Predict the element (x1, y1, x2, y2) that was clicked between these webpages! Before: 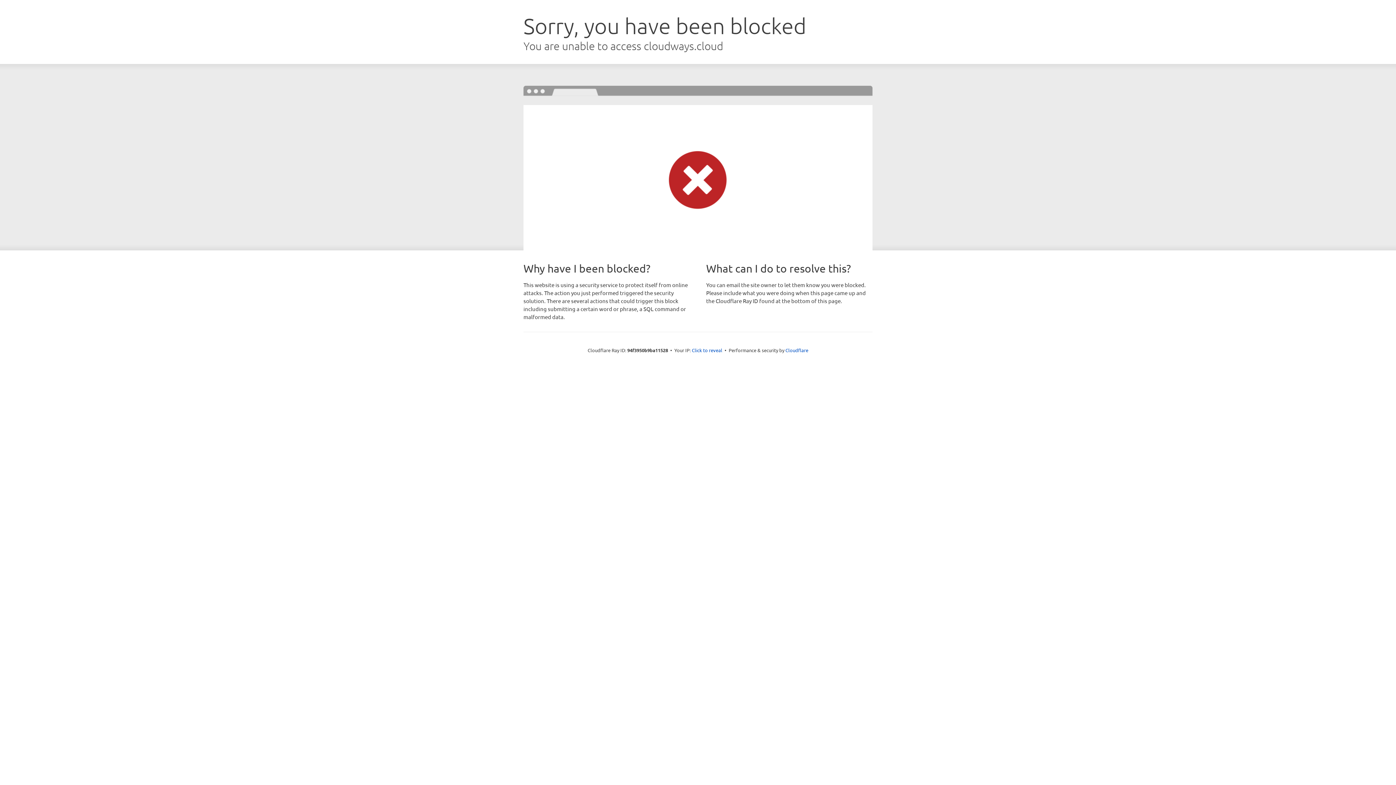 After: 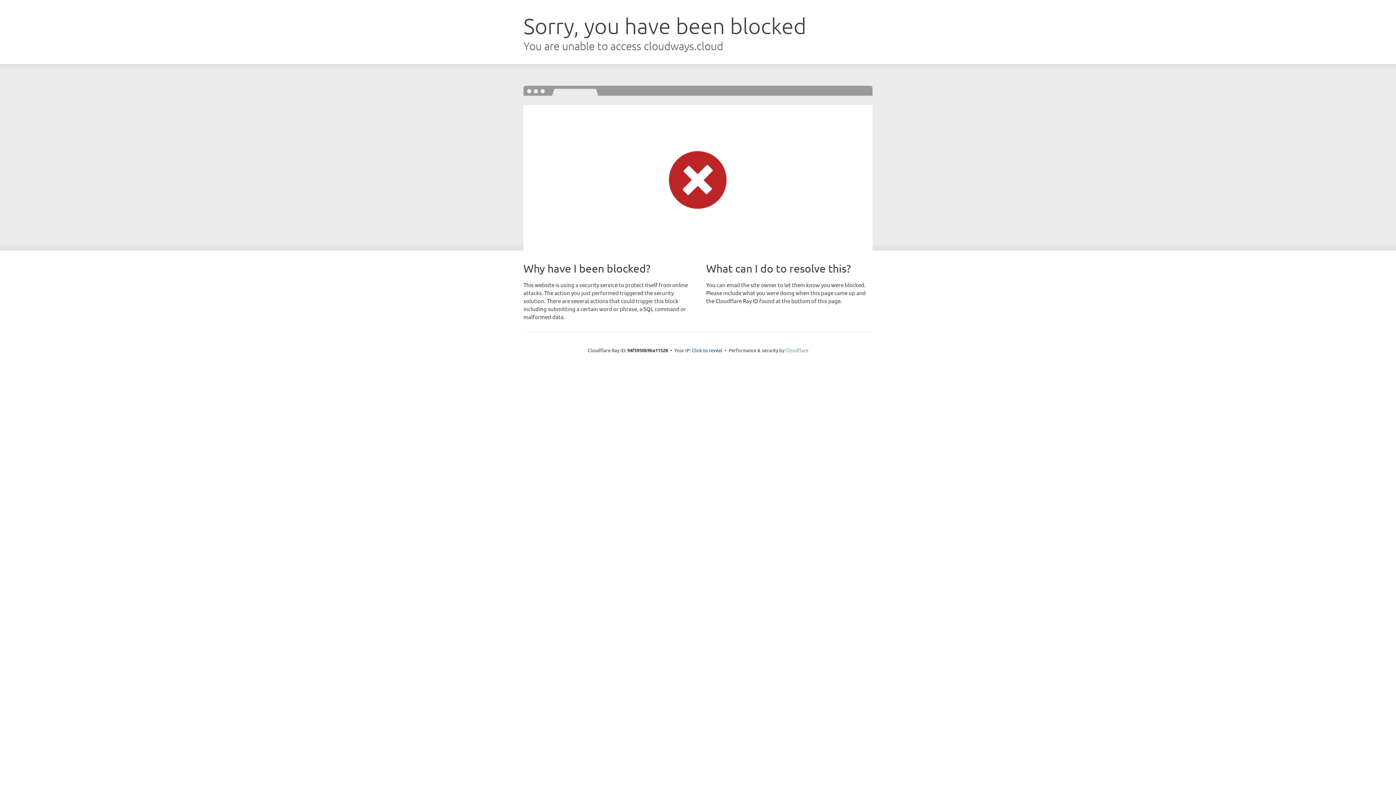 Action: label: Cloudflare bbox: (785, 347, 808, 353)